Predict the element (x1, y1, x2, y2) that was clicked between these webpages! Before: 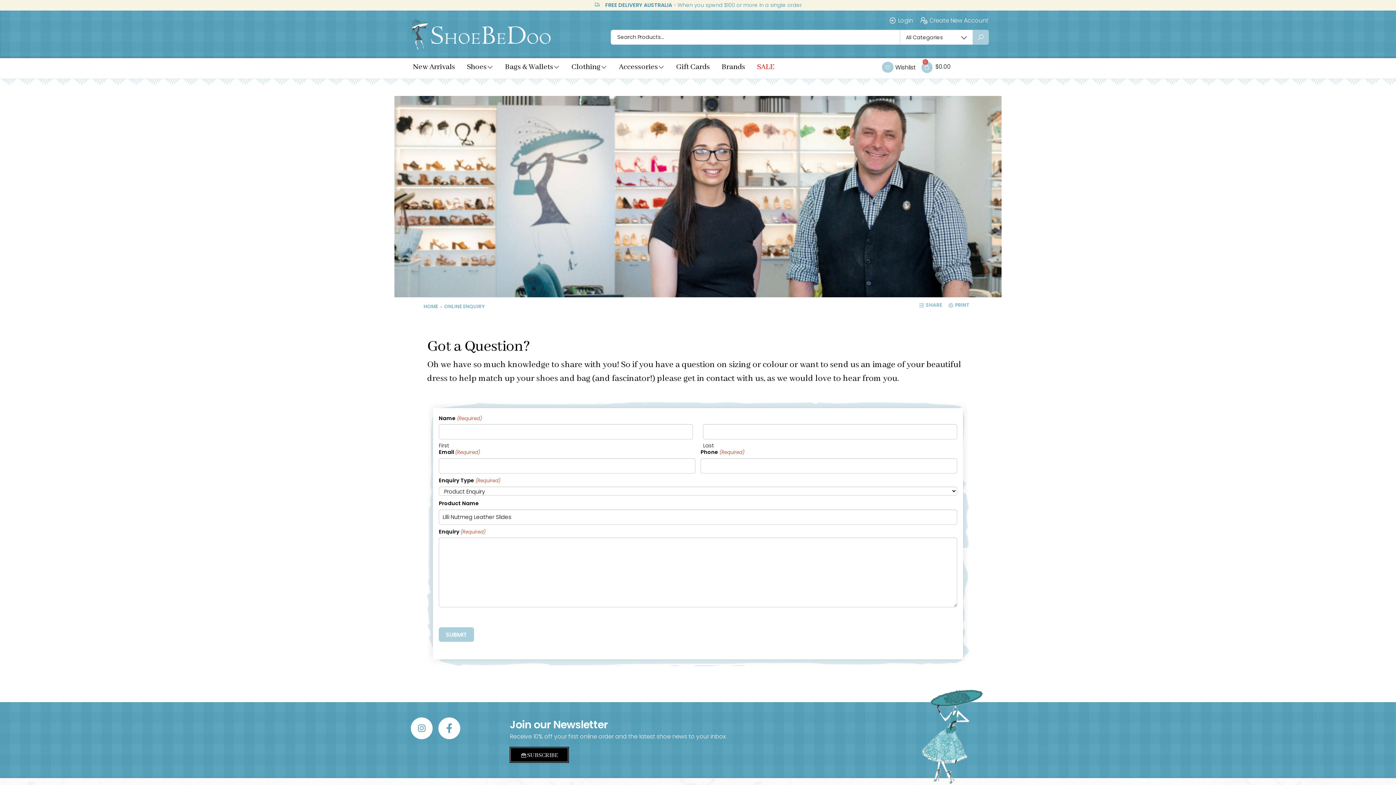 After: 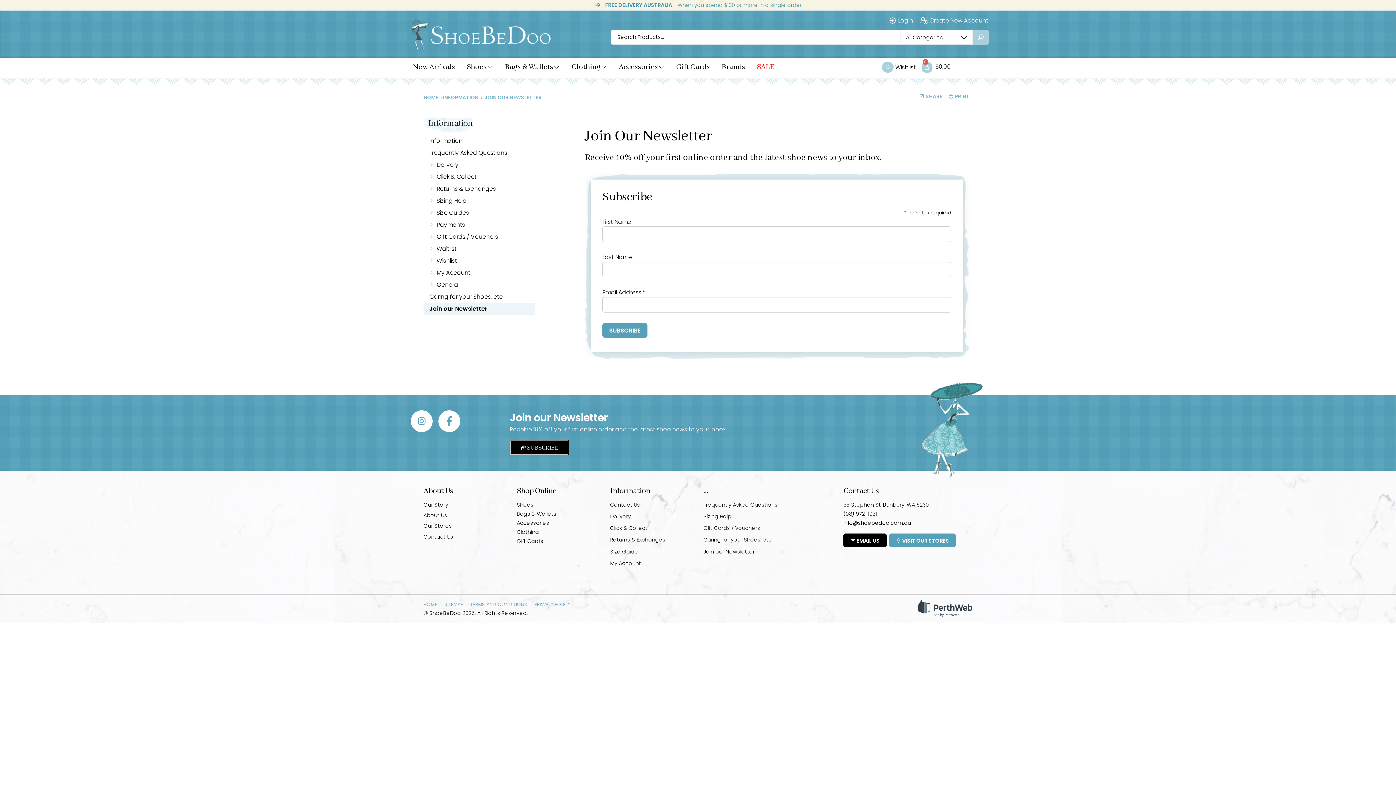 Action: label: SUBSCRIBE bbox: (509, 747, 569, 763)